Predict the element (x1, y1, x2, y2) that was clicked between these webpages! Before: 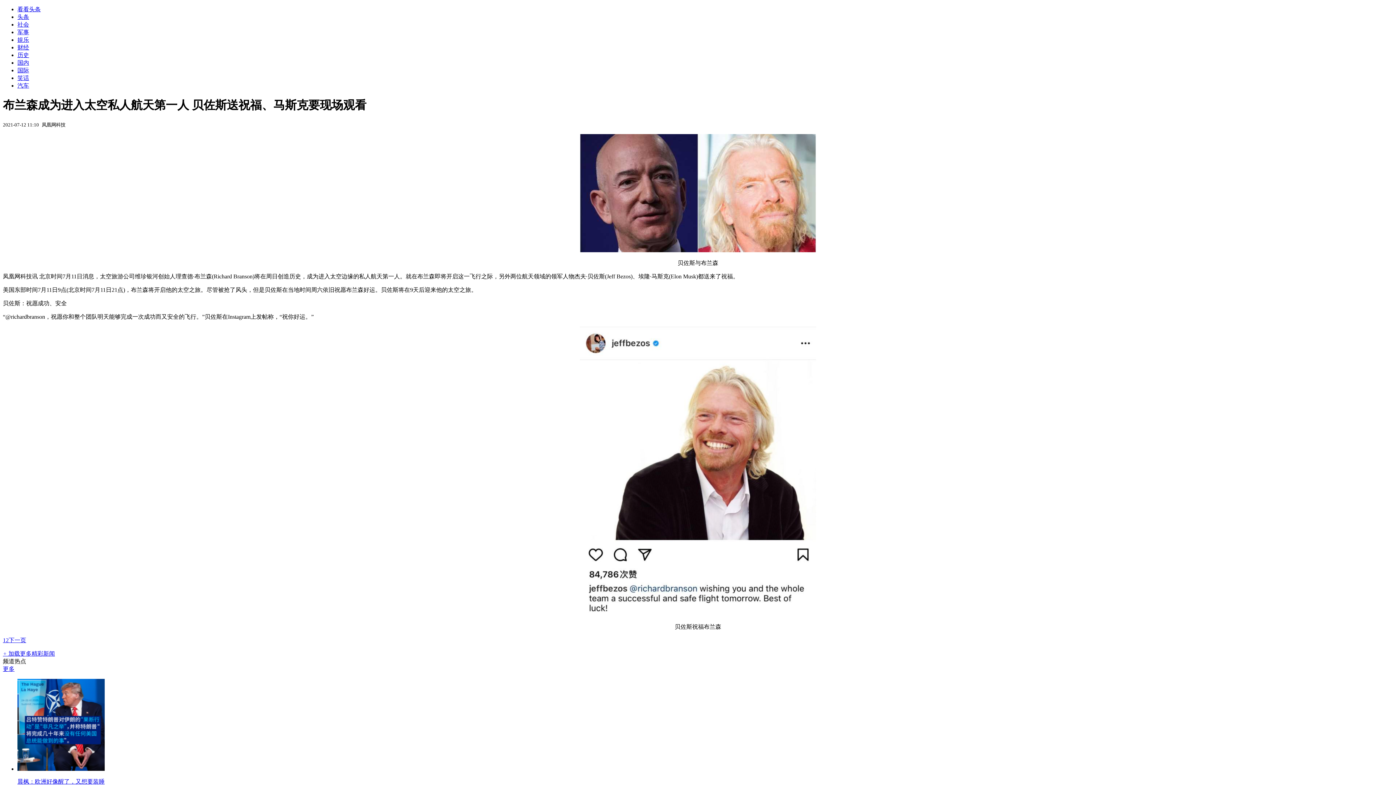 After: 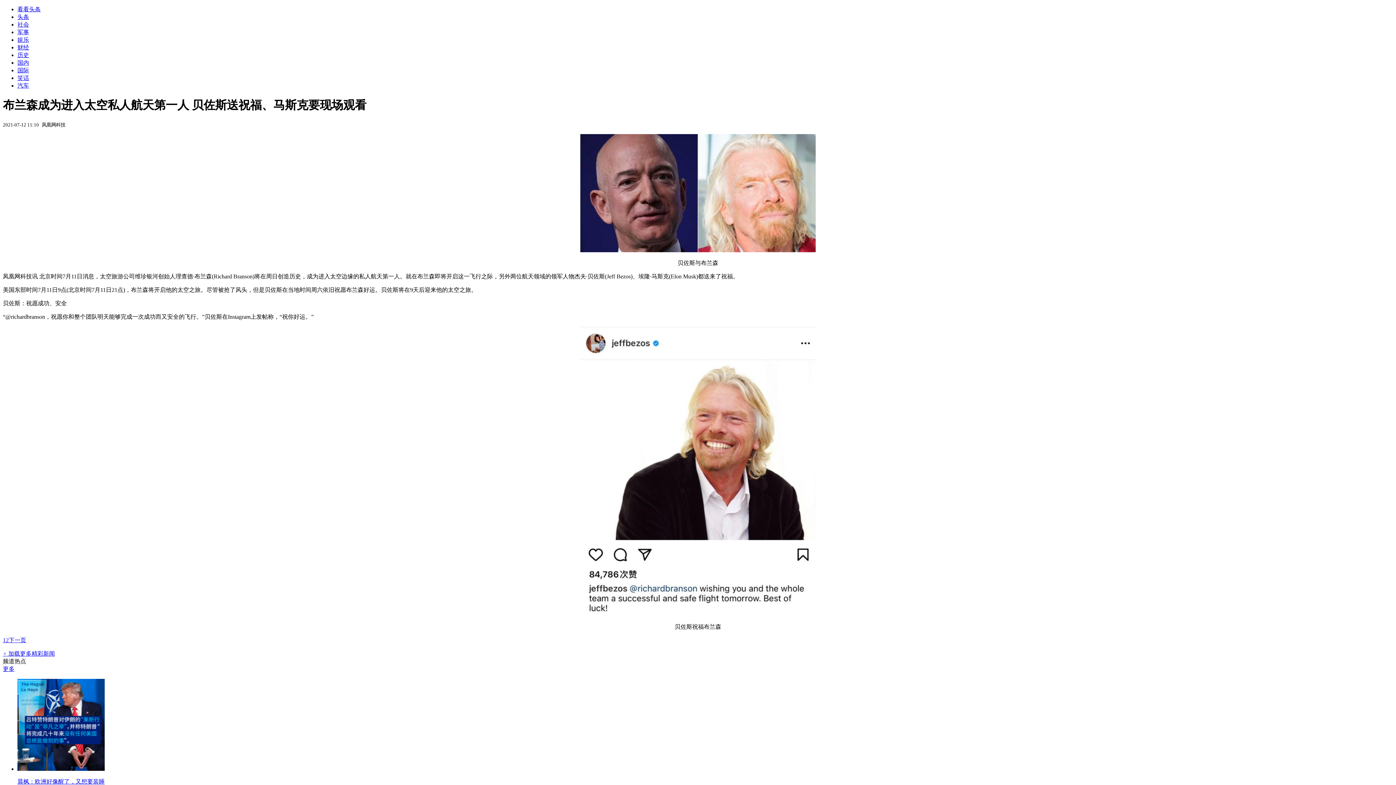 Action: label: 娱乐 bbox: (17, 36, 29, 42)